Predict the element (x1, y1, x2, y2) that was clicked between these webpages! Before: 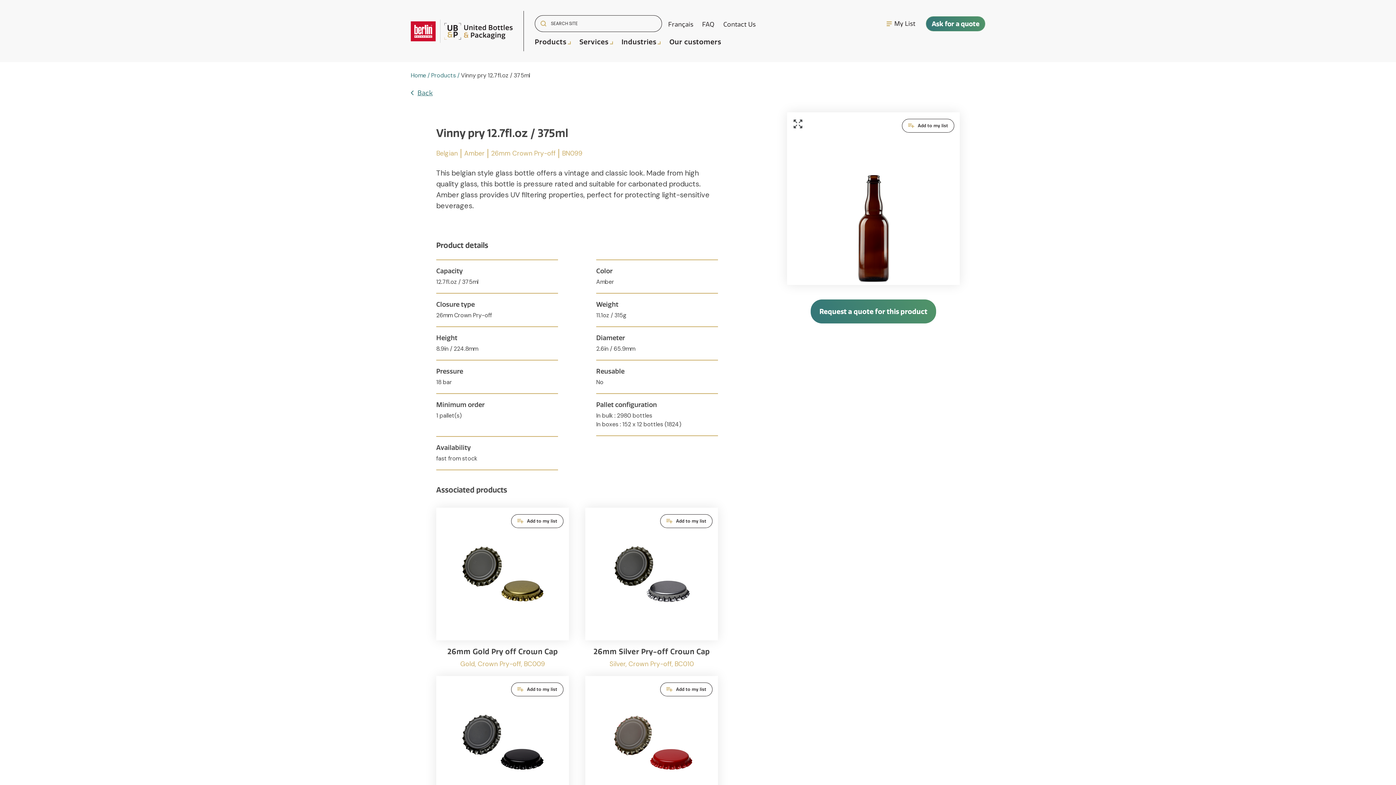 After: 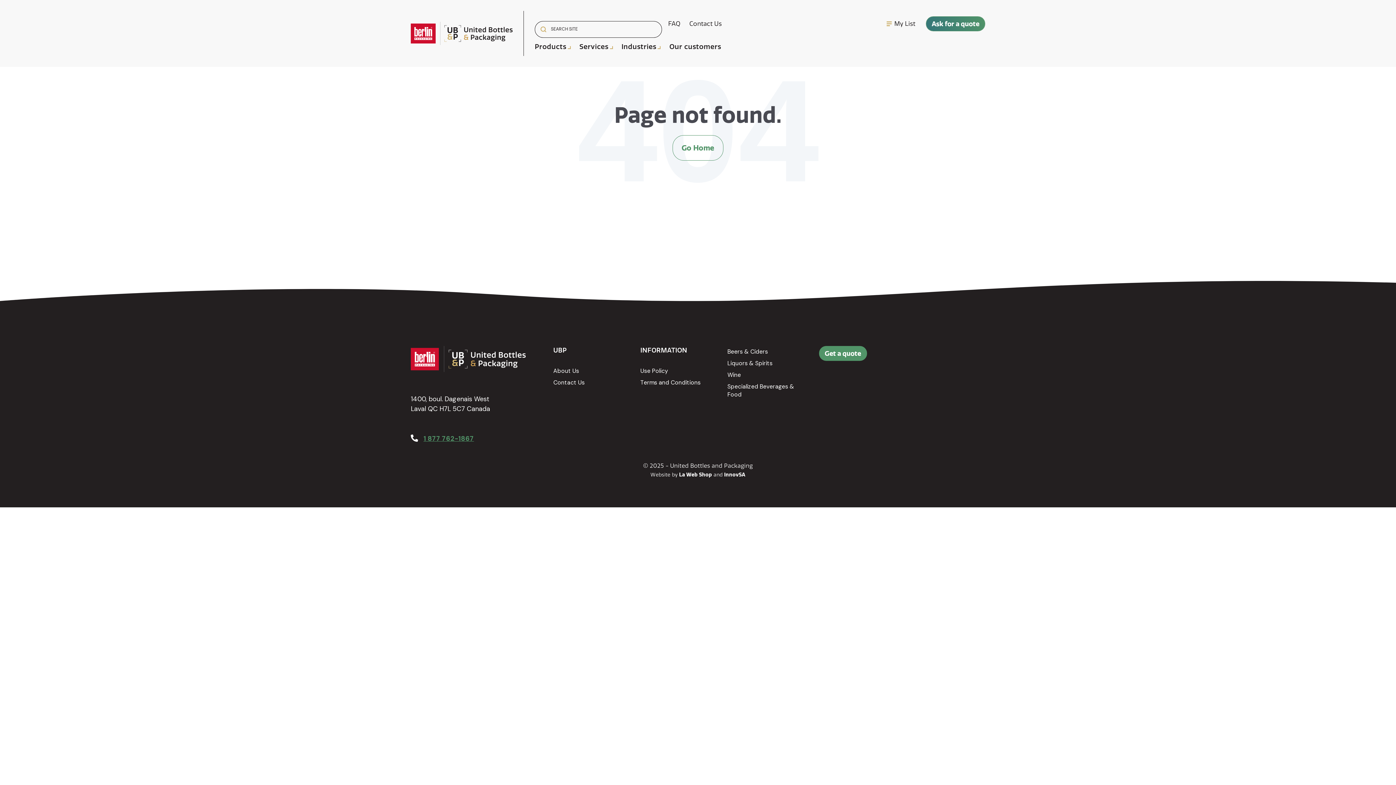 Action: bbox: (585, 508, 718, 669)